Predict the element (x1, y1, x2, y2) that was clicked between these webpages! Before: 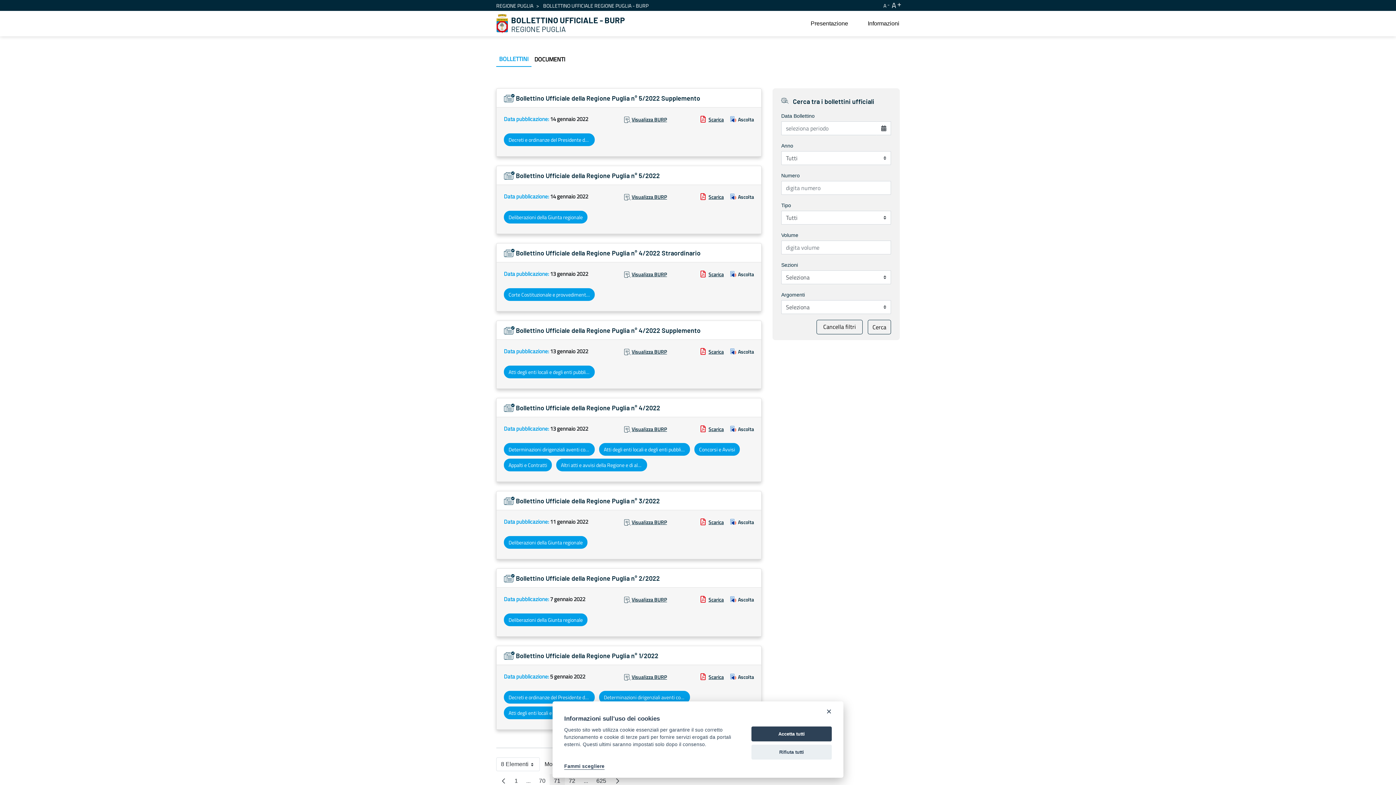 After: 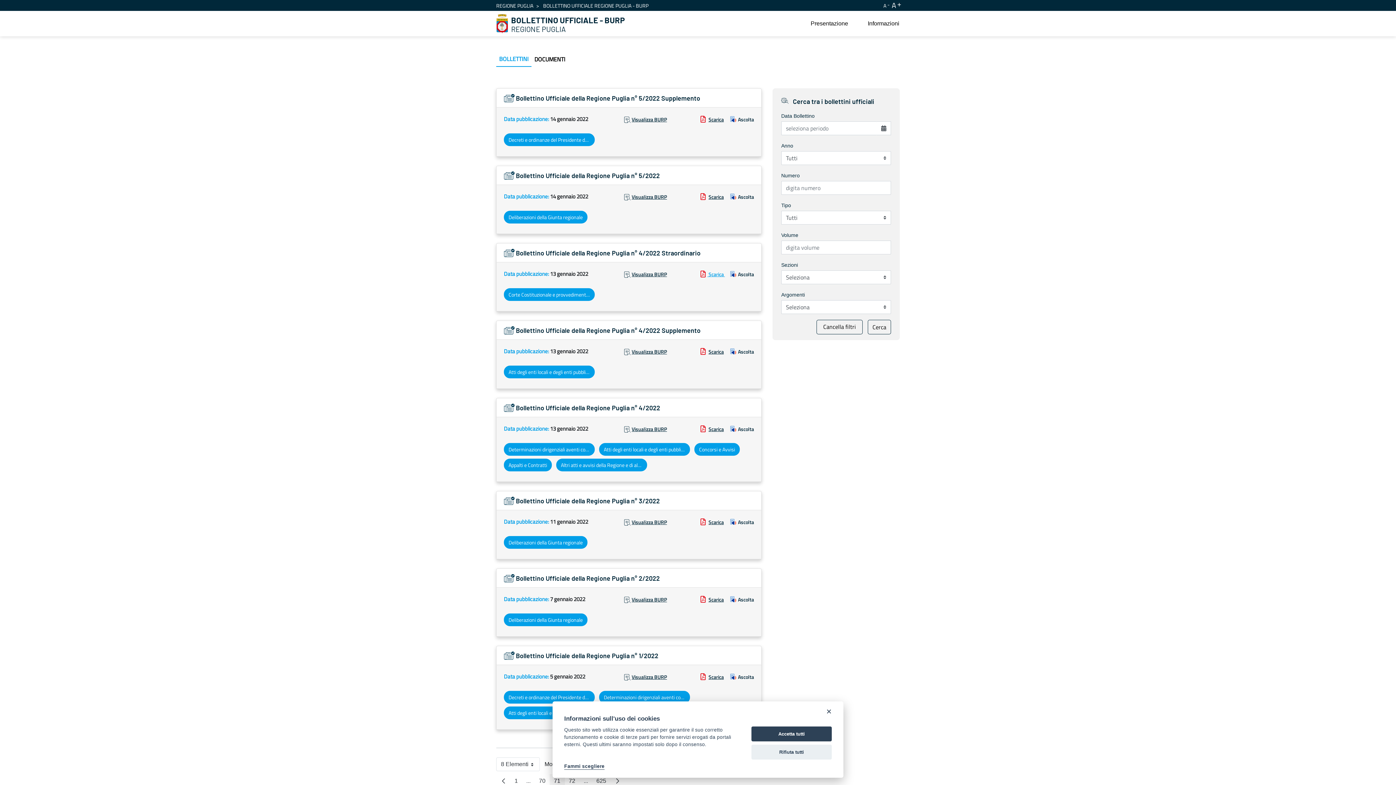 Action: bbox: (700, 270, 725, 278) label:  Scarica 